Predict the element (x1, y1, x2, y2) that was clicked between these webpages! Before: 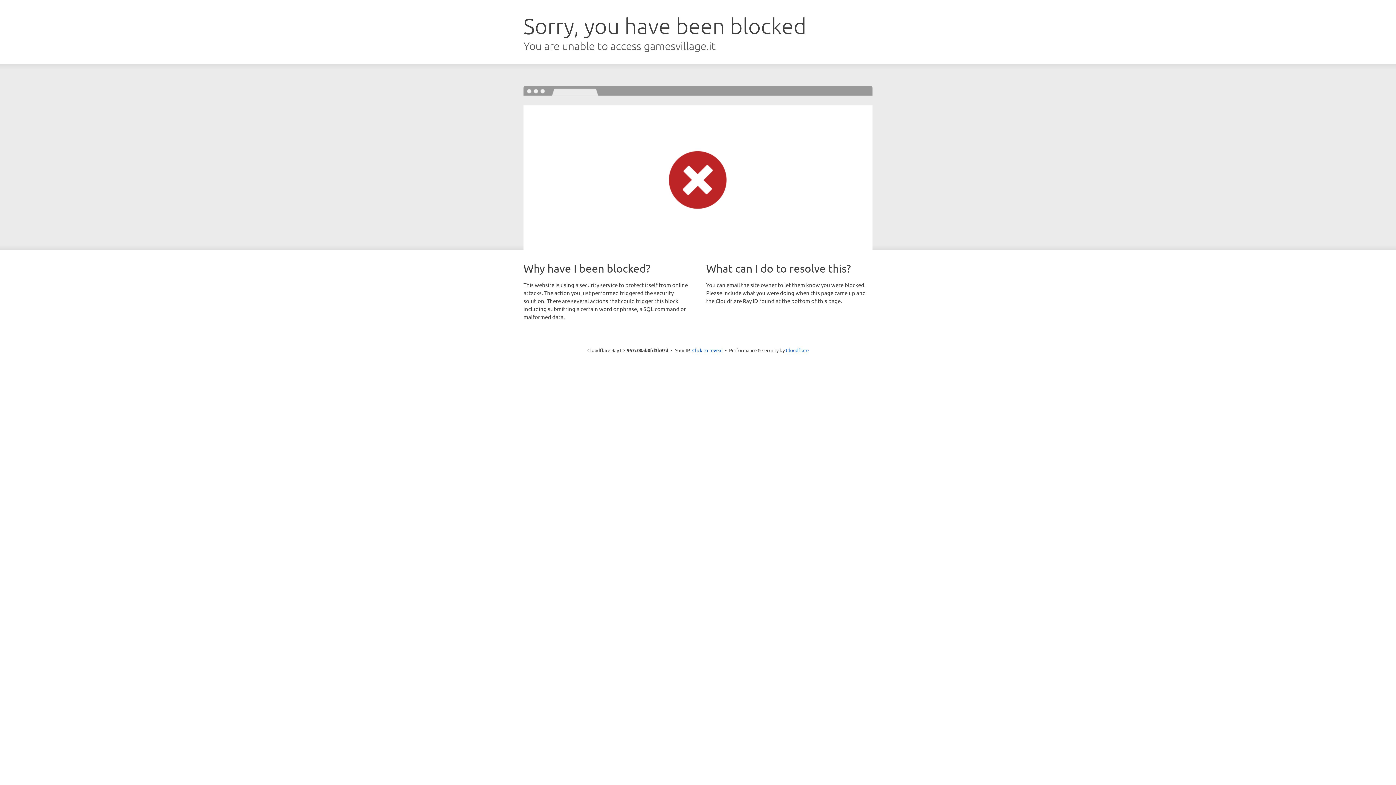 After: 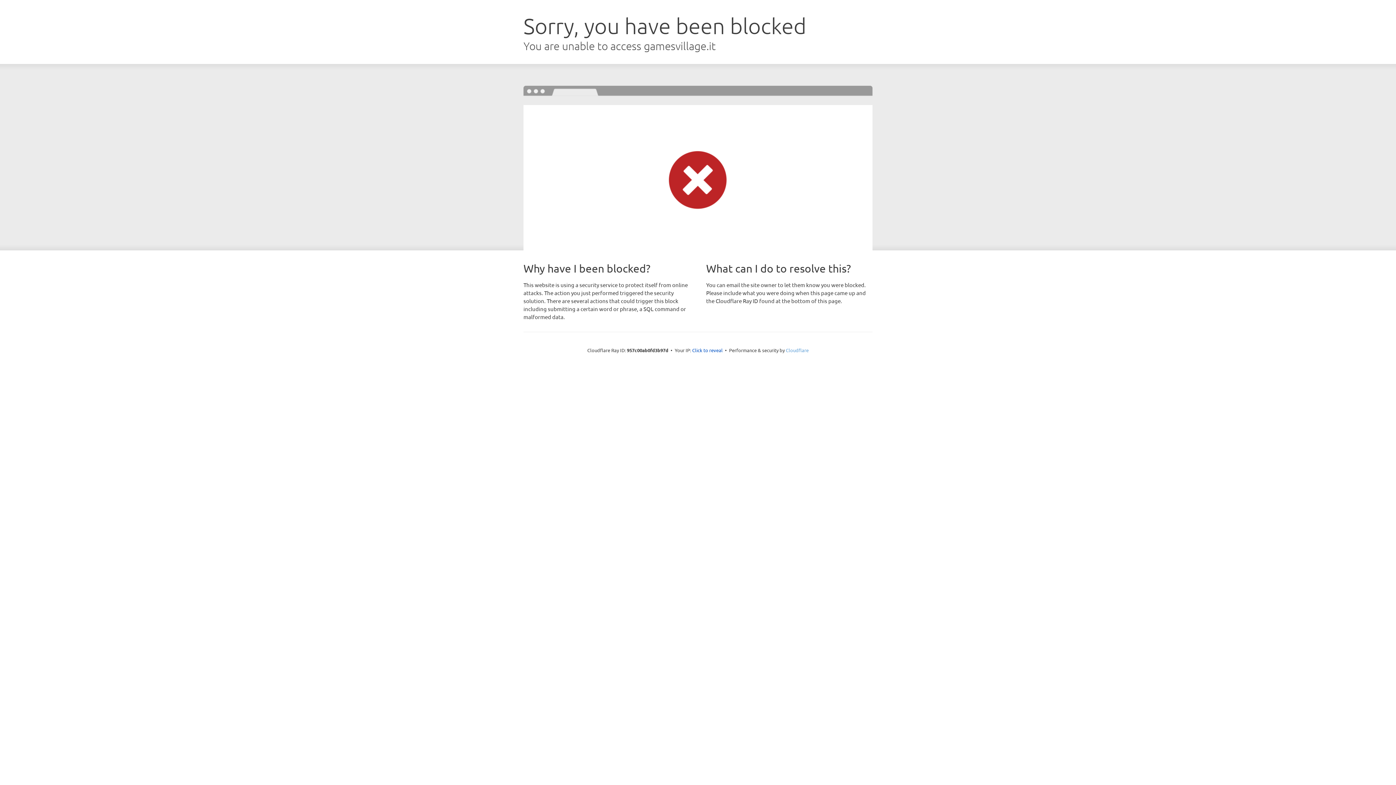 Action: label: Cloudflare bbox: (786, 347, 808, 353)